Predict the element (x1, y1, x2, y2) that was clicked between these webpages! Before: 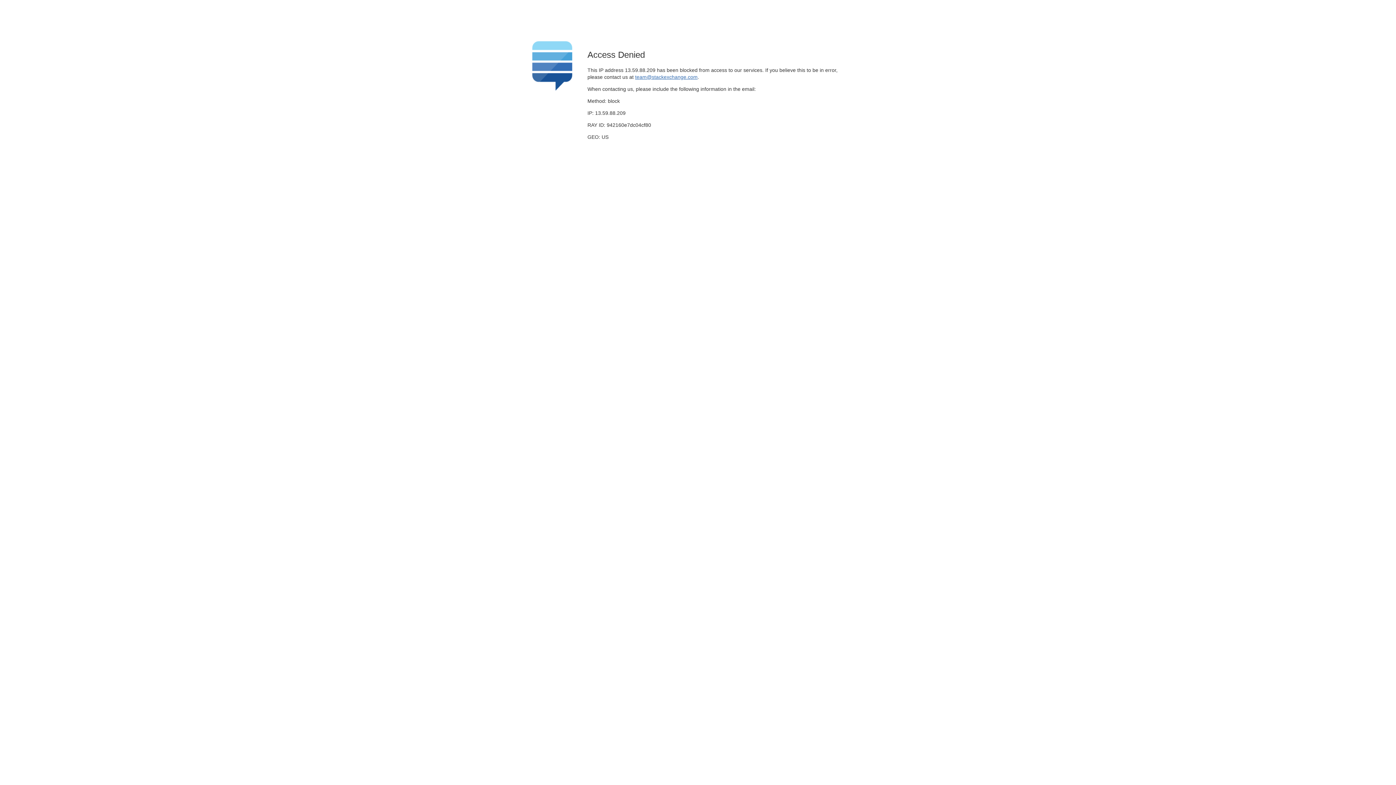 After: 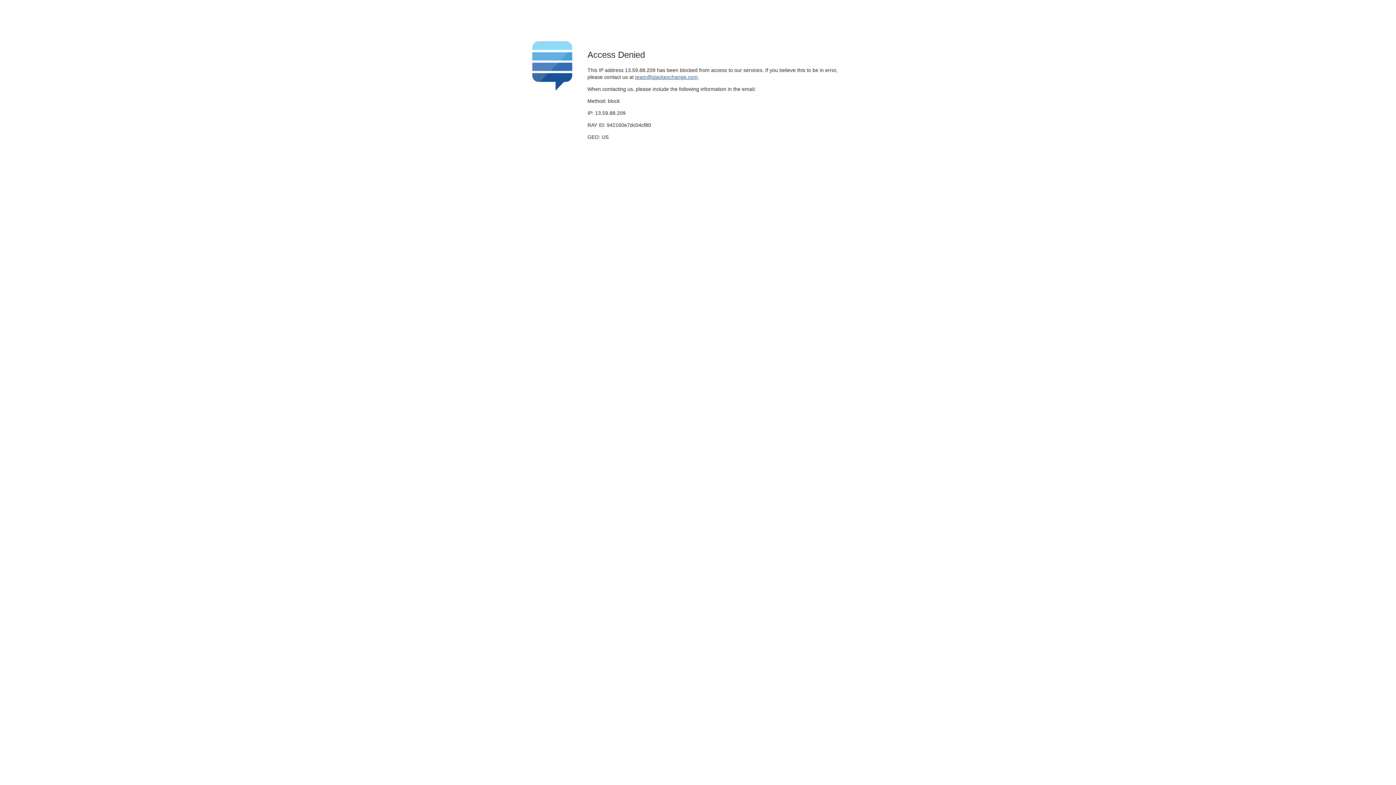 Action: label: team@stackexchange.com bbox: (635, 74, 697, 79)